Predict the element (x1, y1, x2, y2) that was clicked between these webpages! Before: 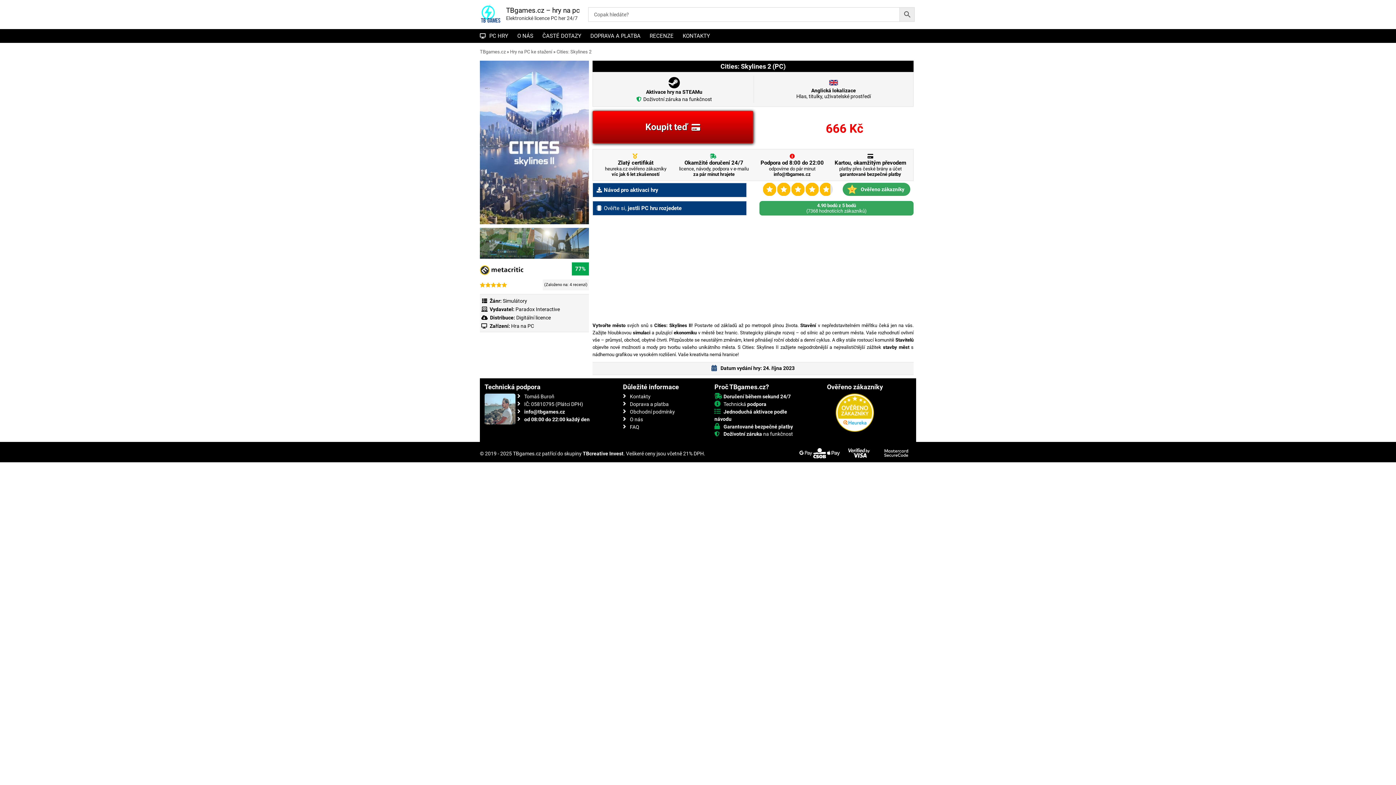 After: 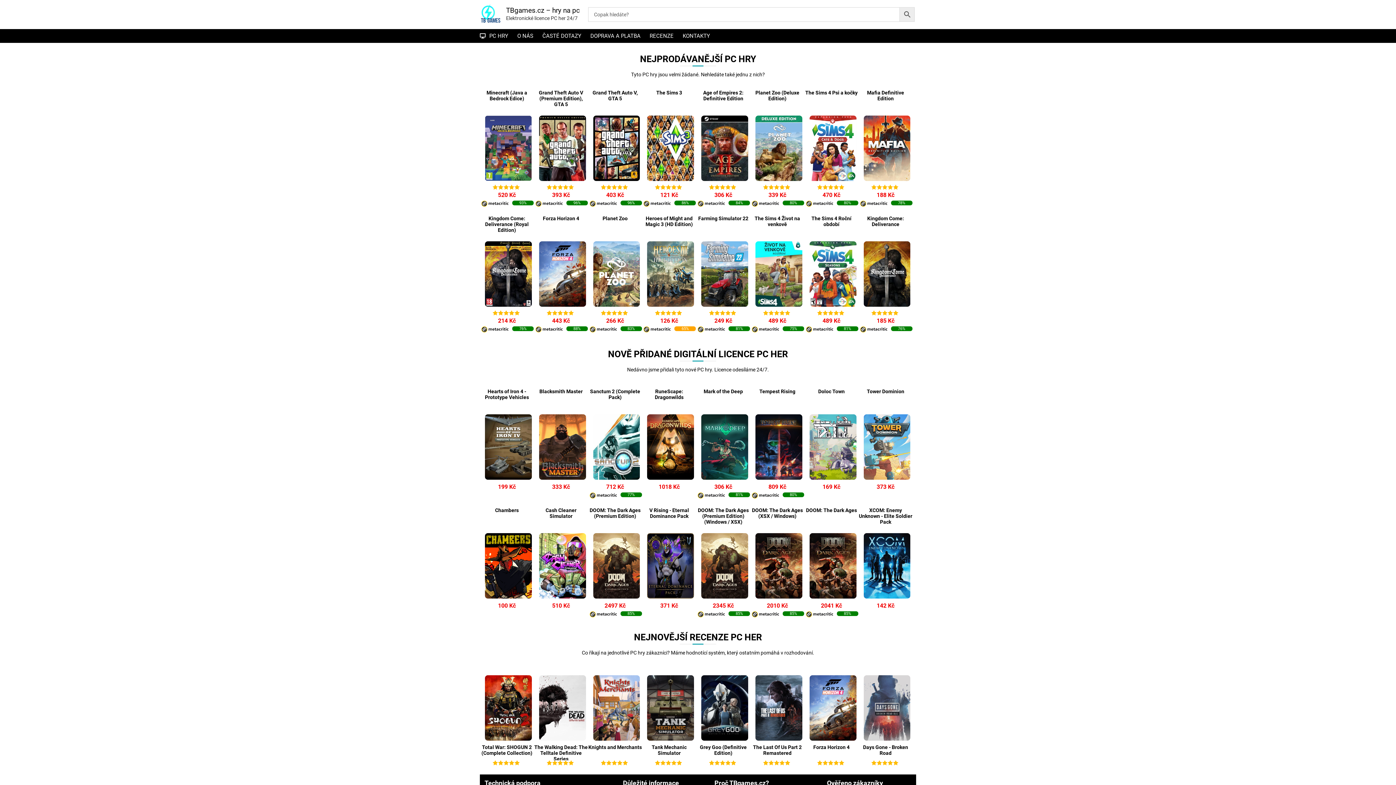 Action: bbox: (480, 49, 505, 54) label: TBgames.cz